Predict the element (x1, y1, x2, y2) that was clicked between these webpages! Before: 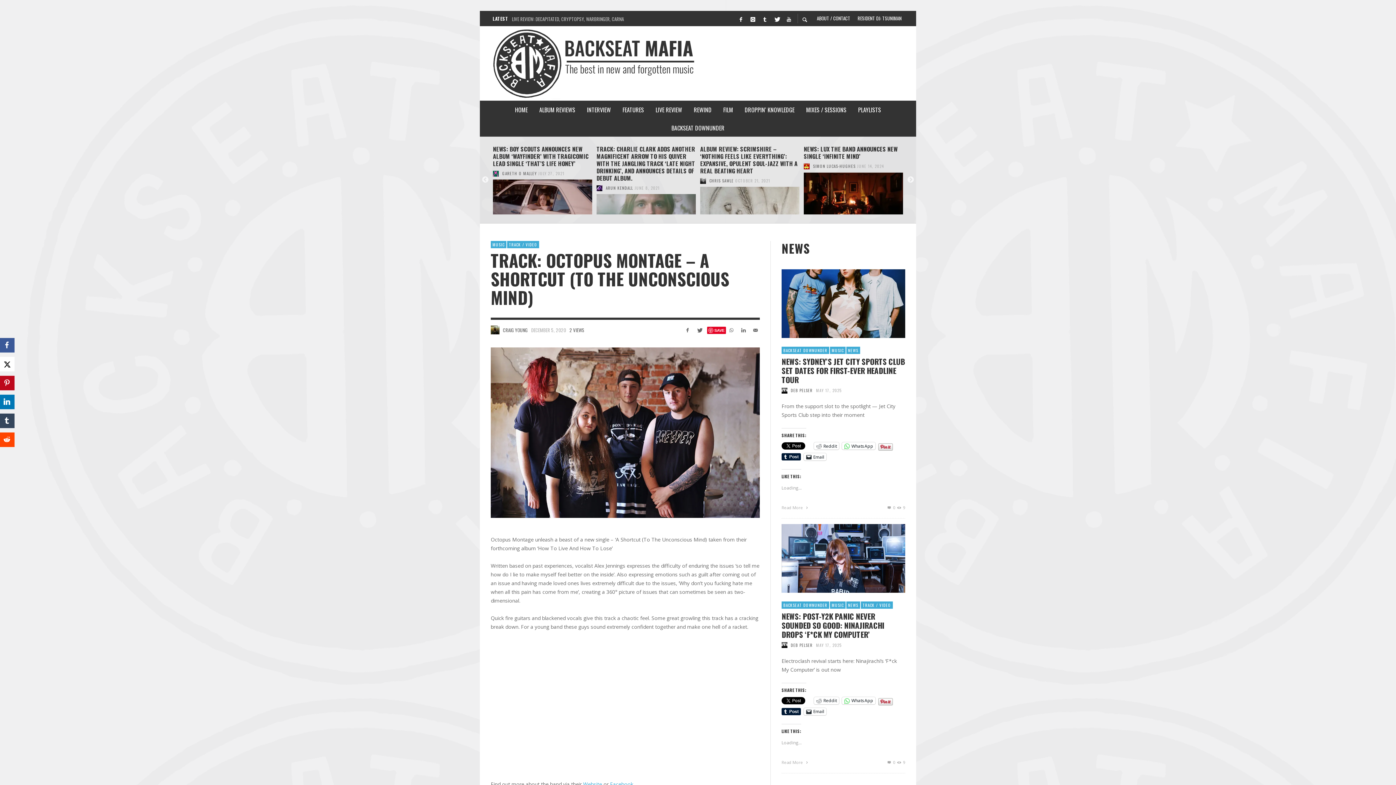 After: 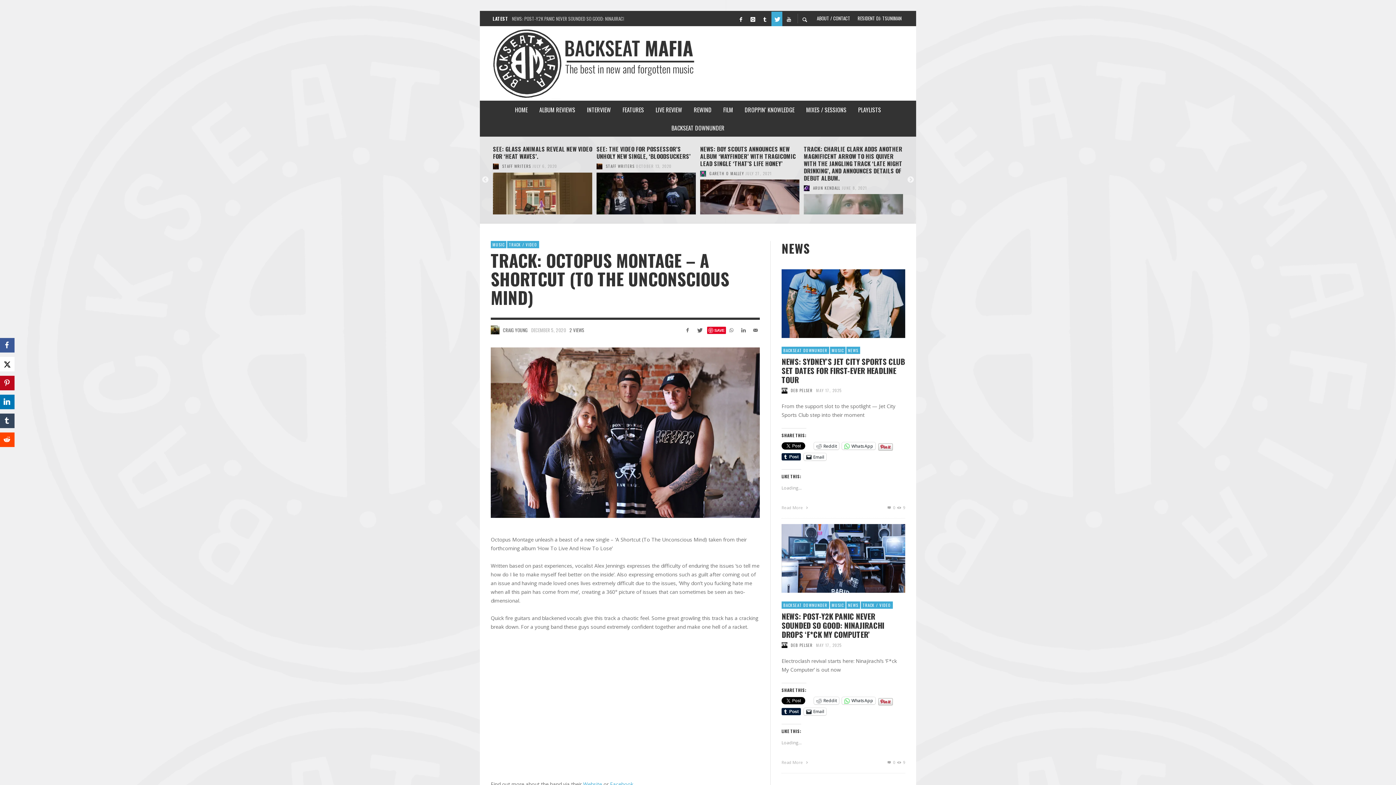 Action: bbox: (771, 11, 782, 26)